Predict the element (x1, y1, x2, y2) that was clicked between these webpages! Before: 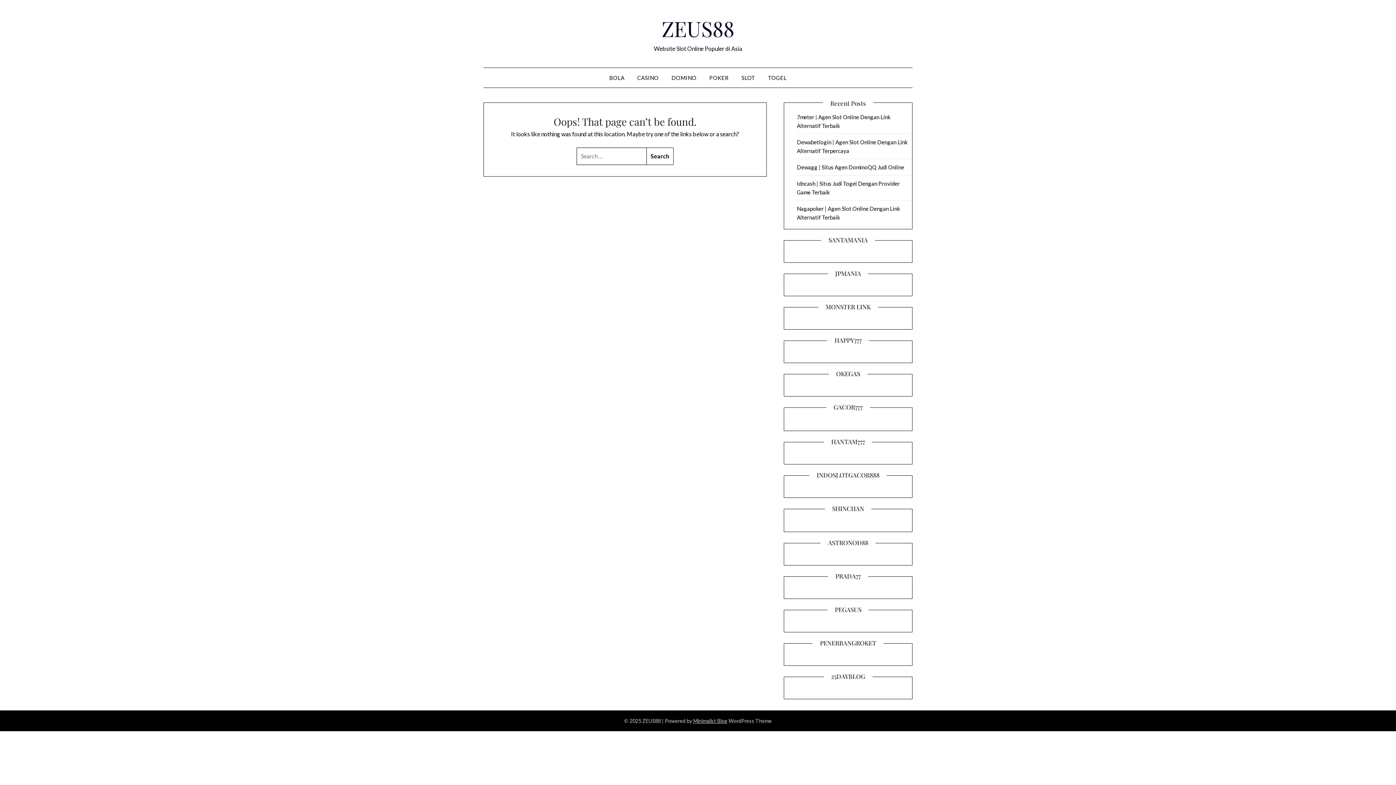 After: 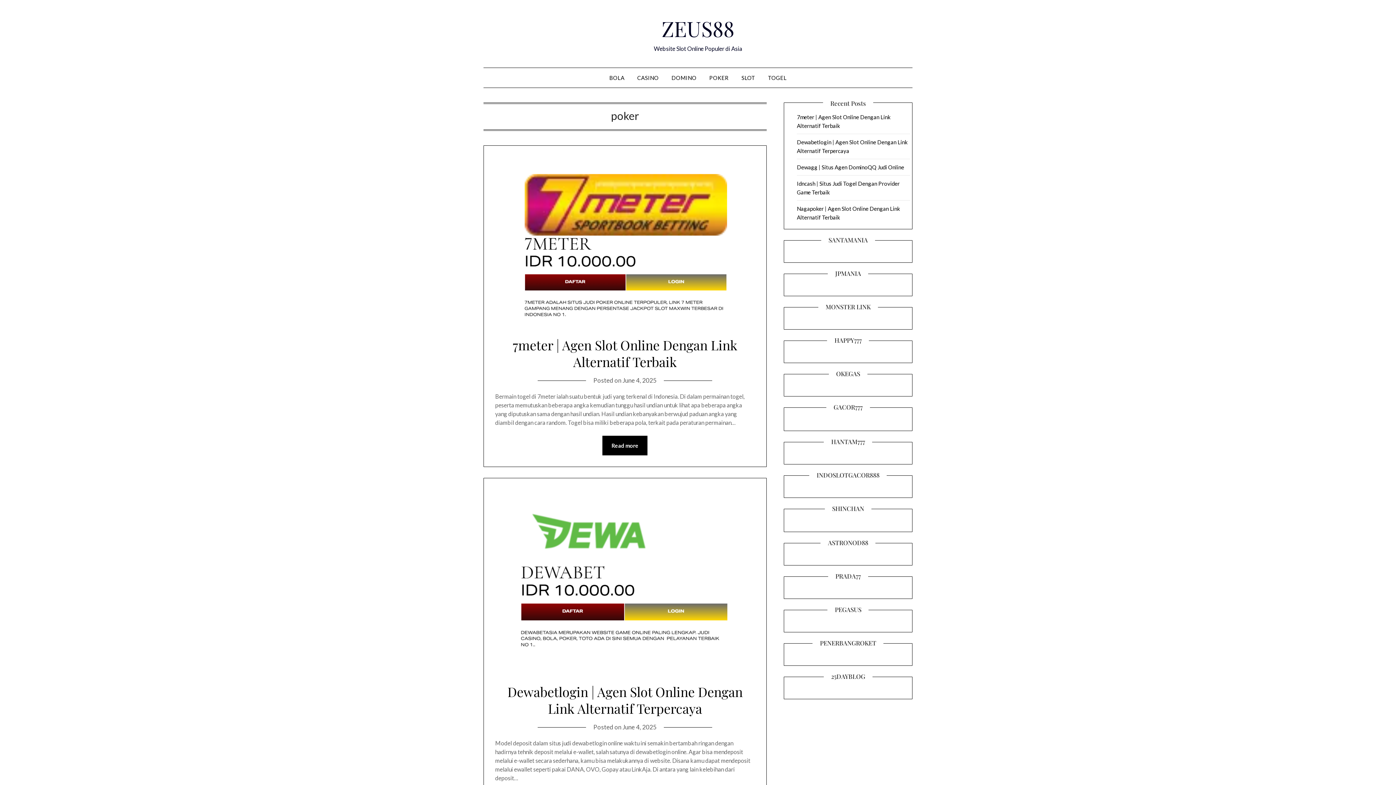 Action: bbox: (703, 68, 734, 87) label: POKER